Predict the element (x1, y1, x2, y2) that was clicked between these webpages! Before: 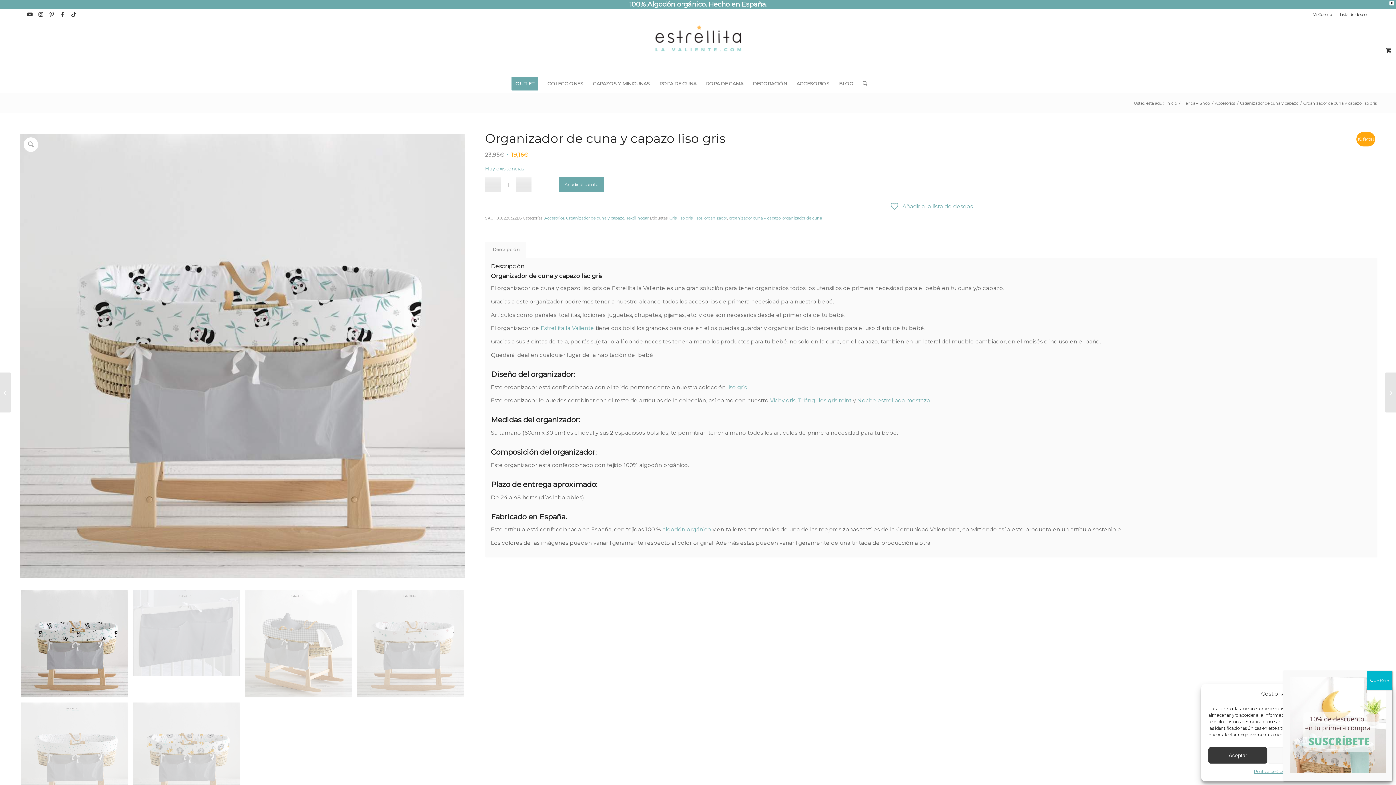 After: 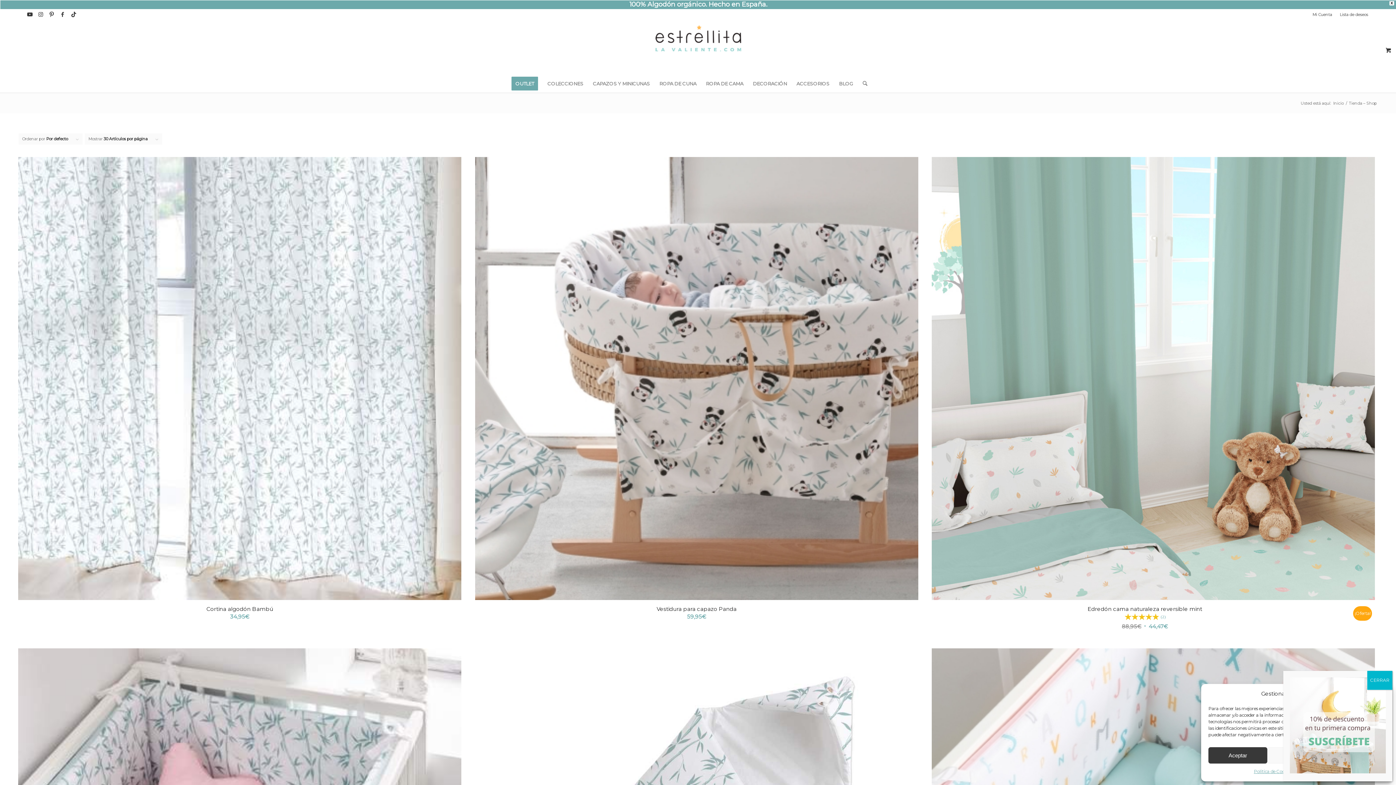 Action: bbox: (1181, 100, 1211, 106) label: Tienda – Shop